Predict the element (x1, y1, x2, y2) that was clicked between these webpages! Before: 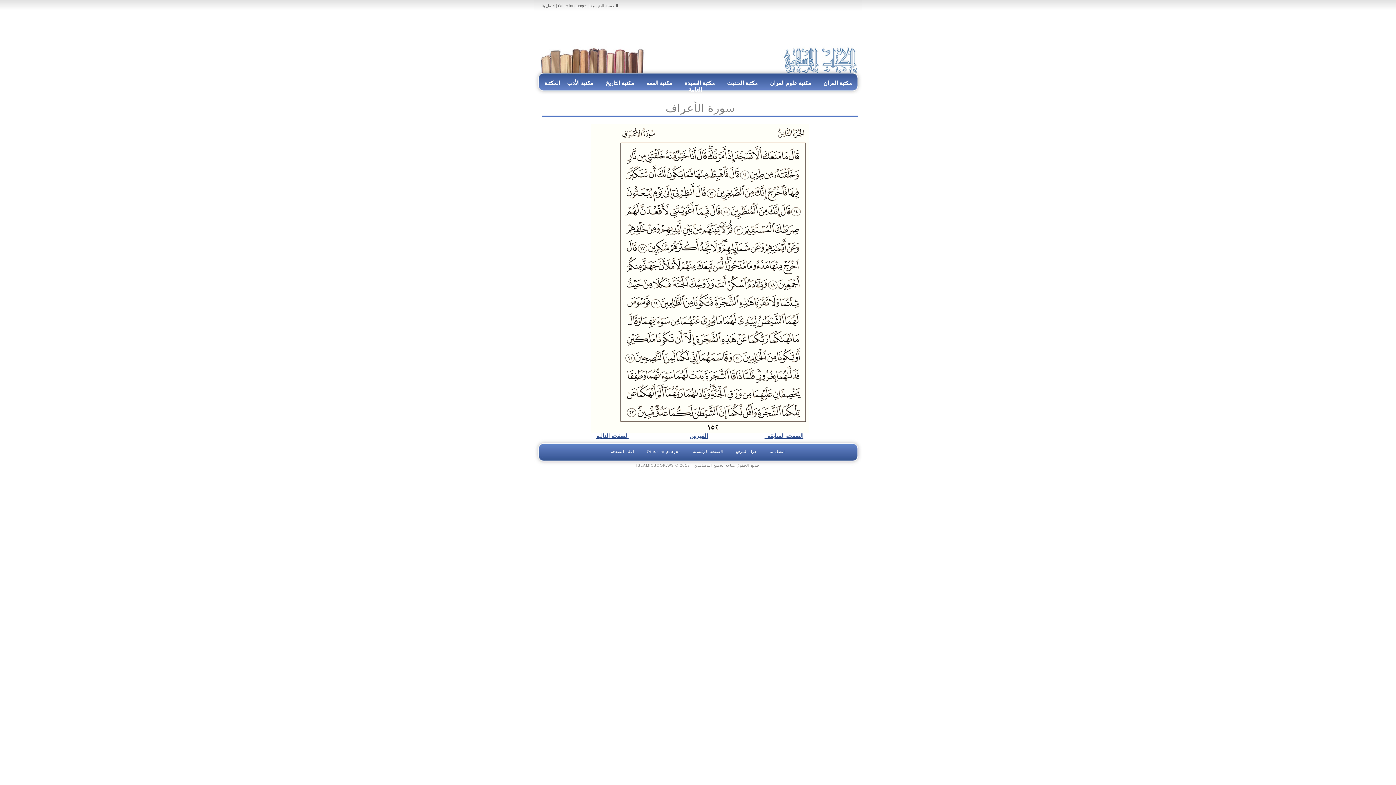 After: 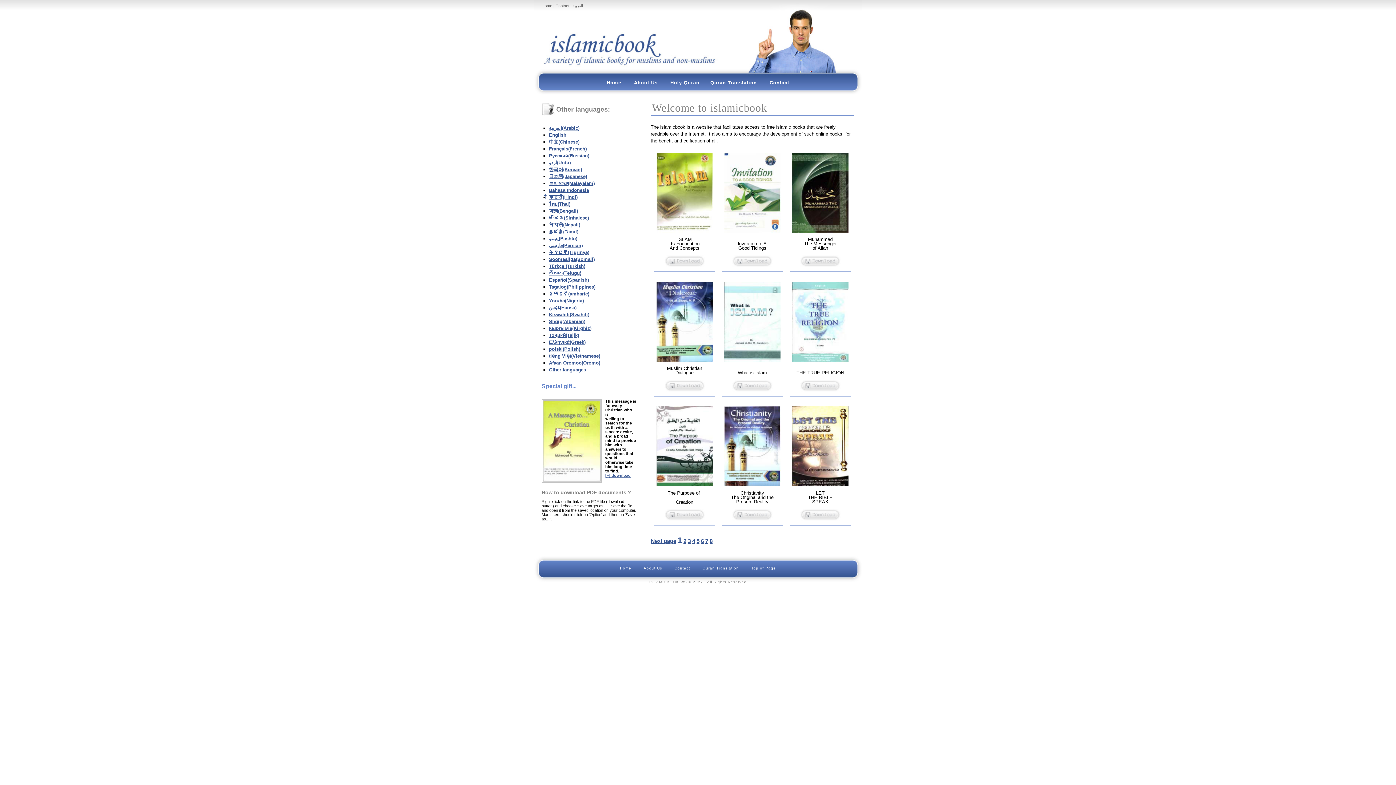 Action: bbox: (590, 3, 618, 8) label: الصفحة الرئيسية